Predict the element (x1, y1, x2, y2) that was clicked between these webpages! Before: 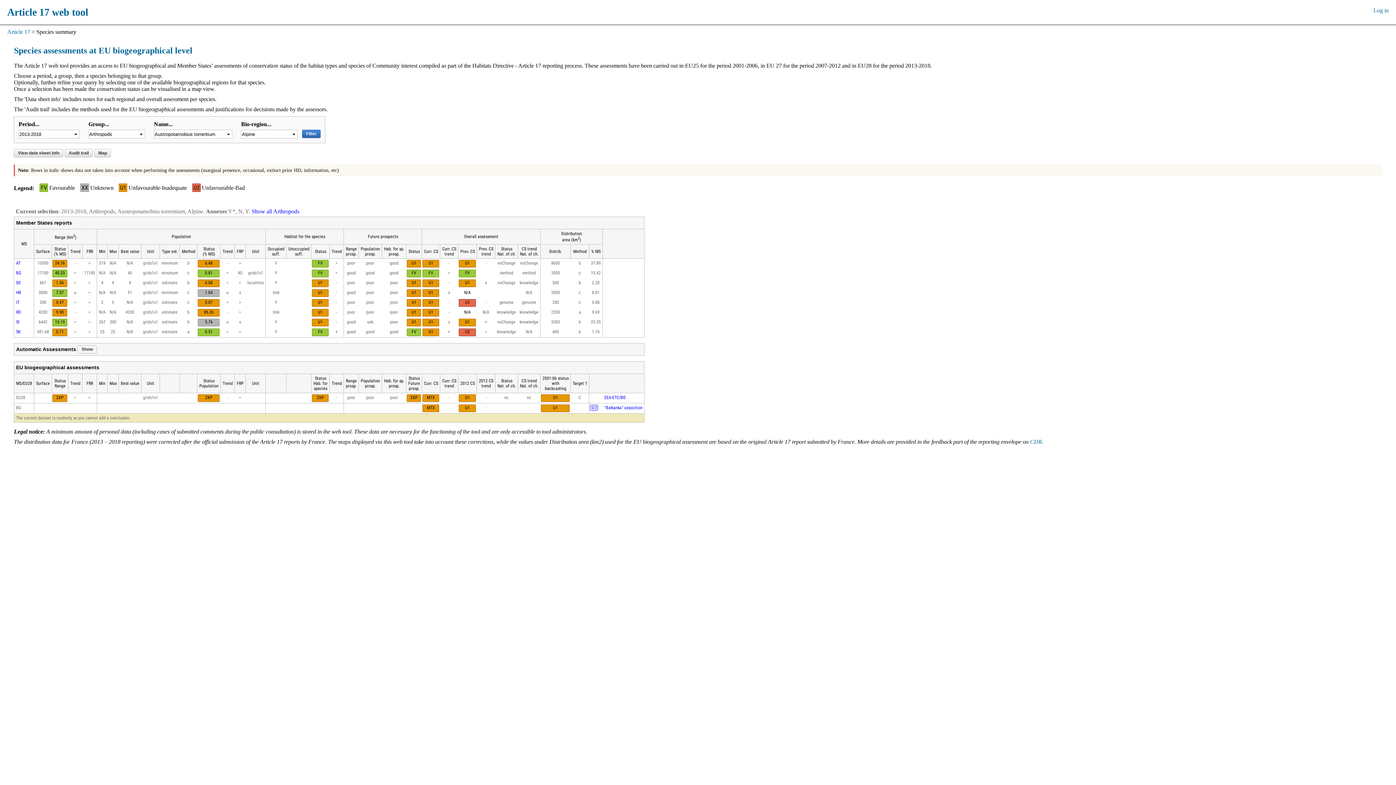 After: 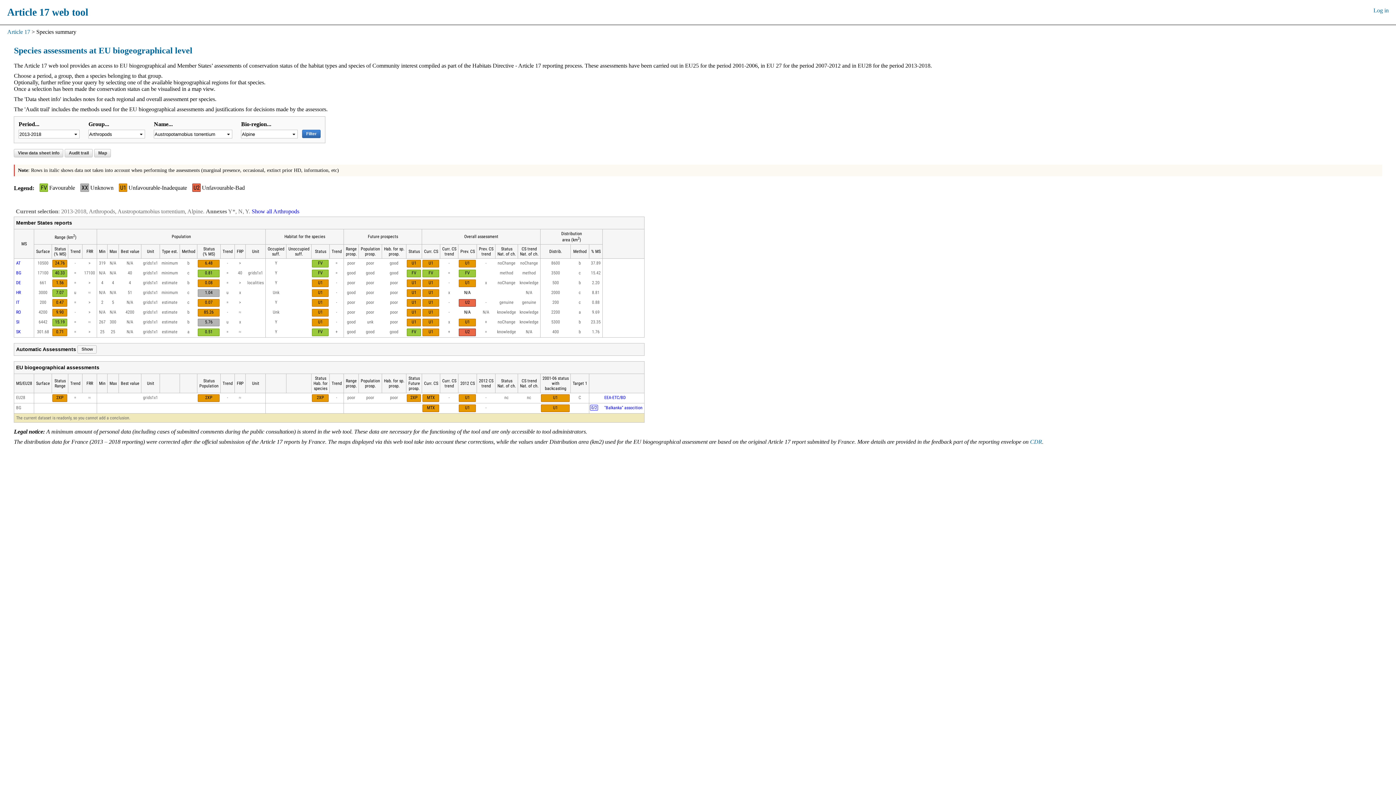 Action: label: Filter bbox: (302, 129, 320, 138)